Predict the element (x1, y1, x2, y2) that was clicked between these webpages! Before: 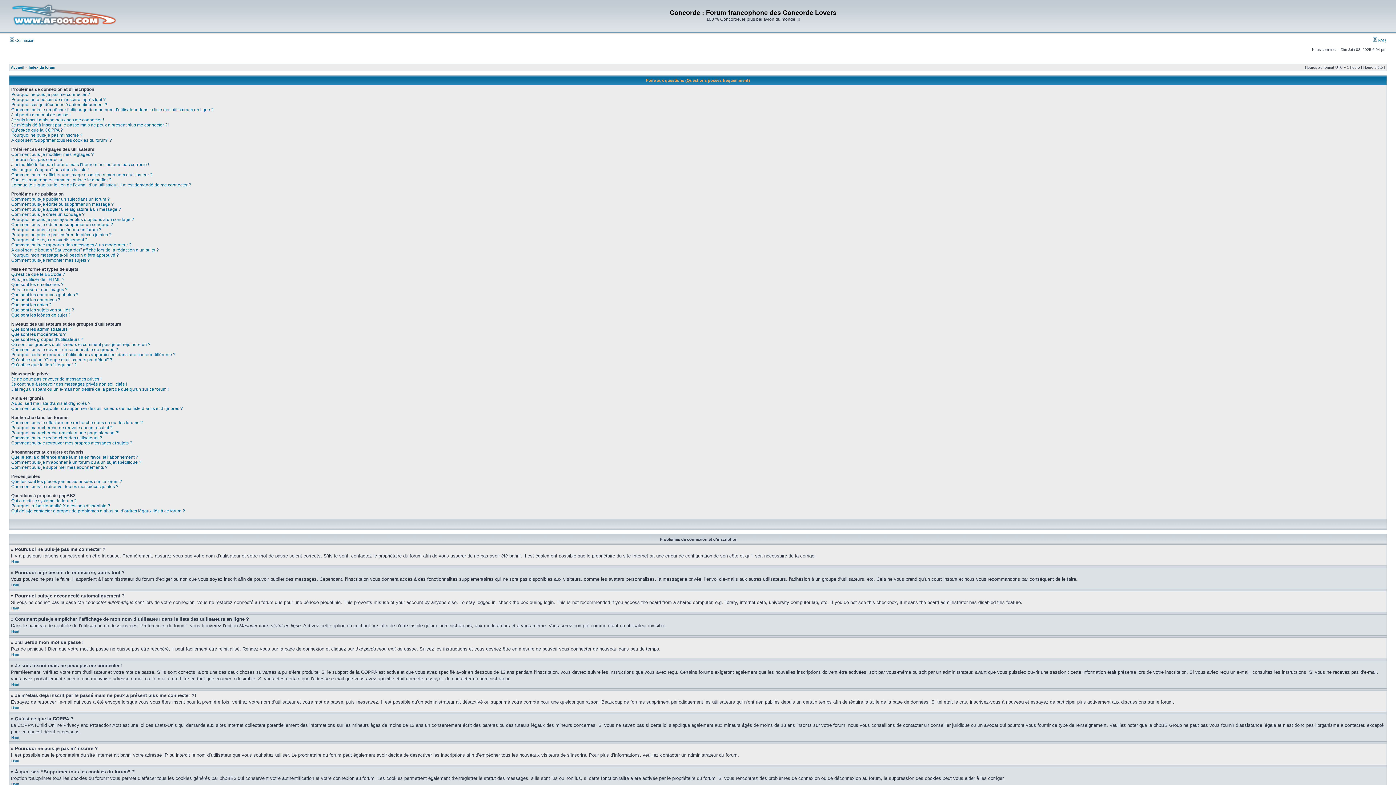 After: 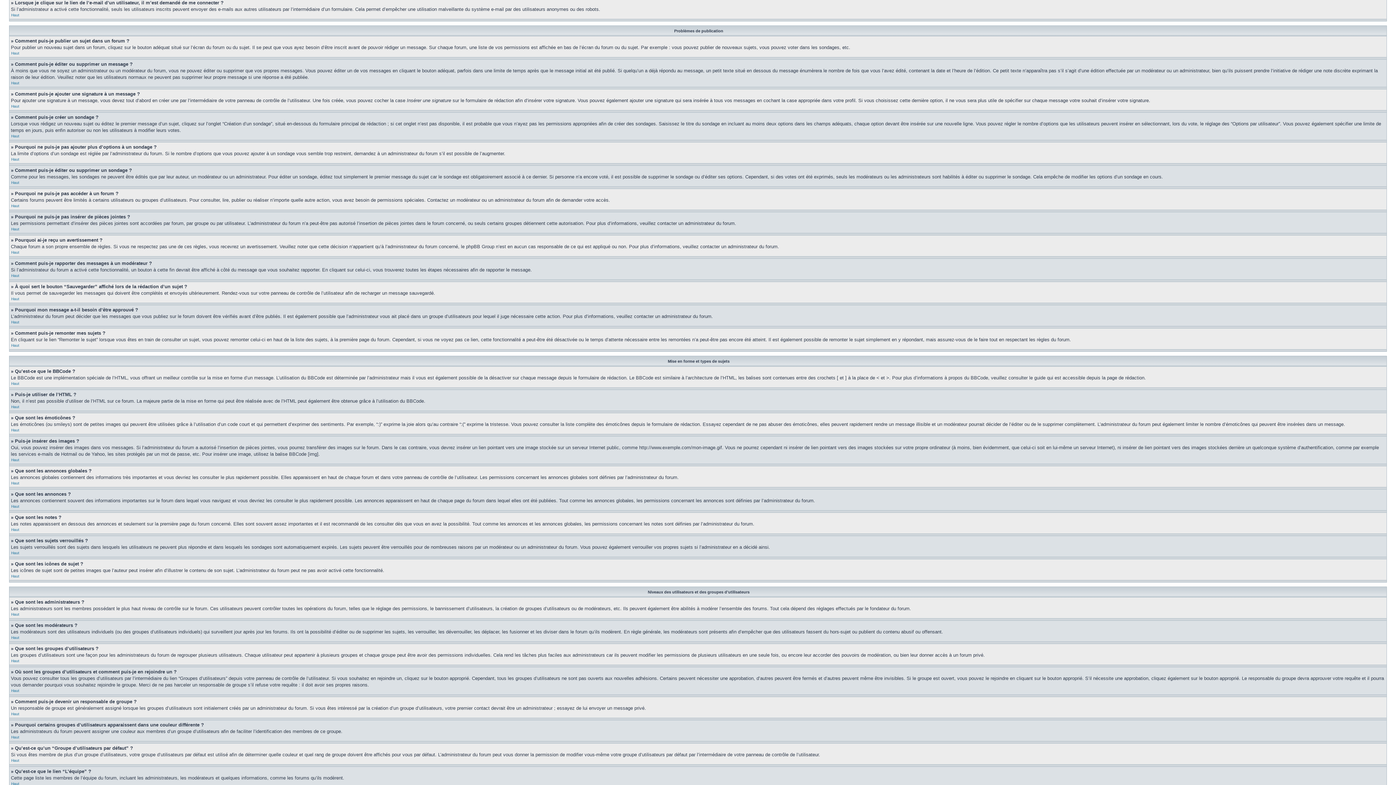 Action: label: Lorsque je clique sur le lien de l’e-mail d’un utilisateur, il m’est demandé de me connecter ? bbox: (11, 182, 191, 187)